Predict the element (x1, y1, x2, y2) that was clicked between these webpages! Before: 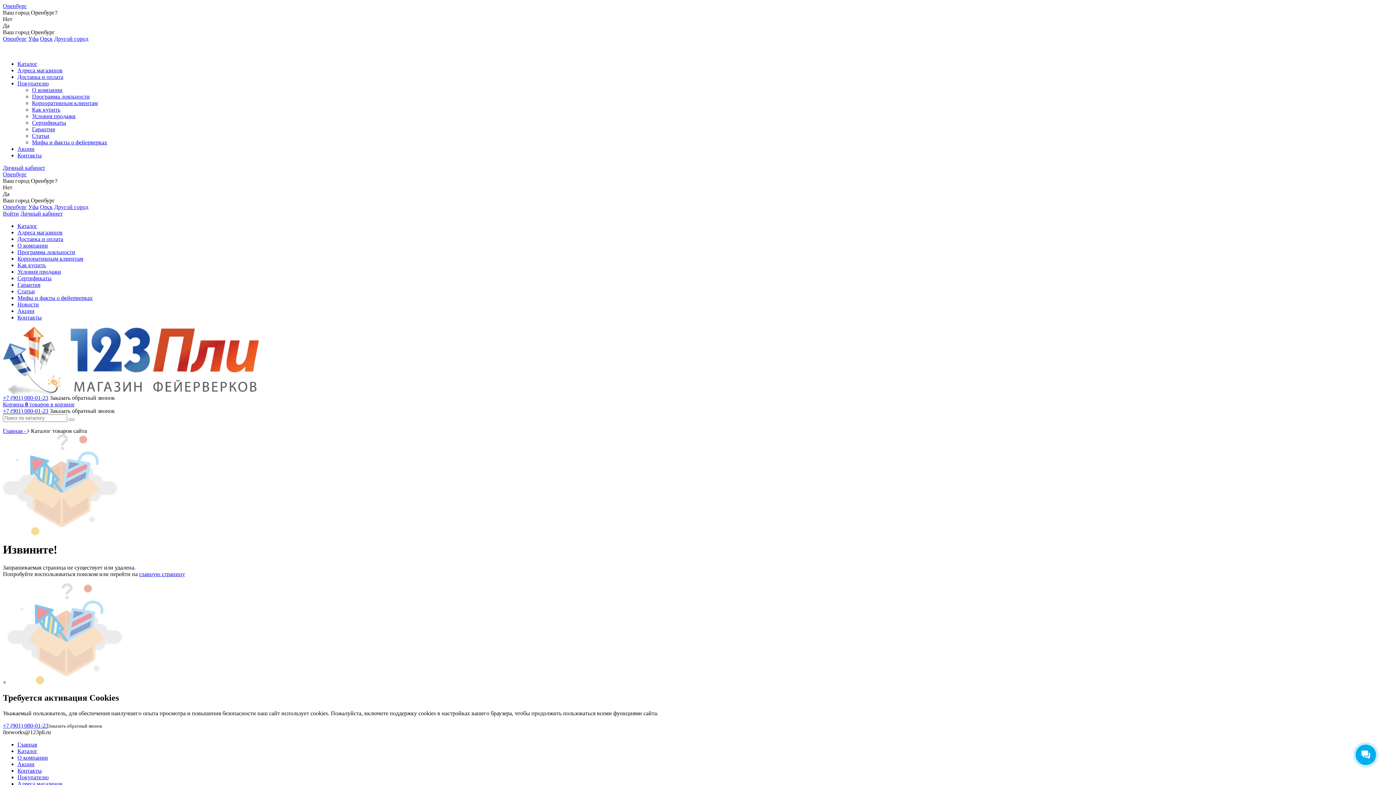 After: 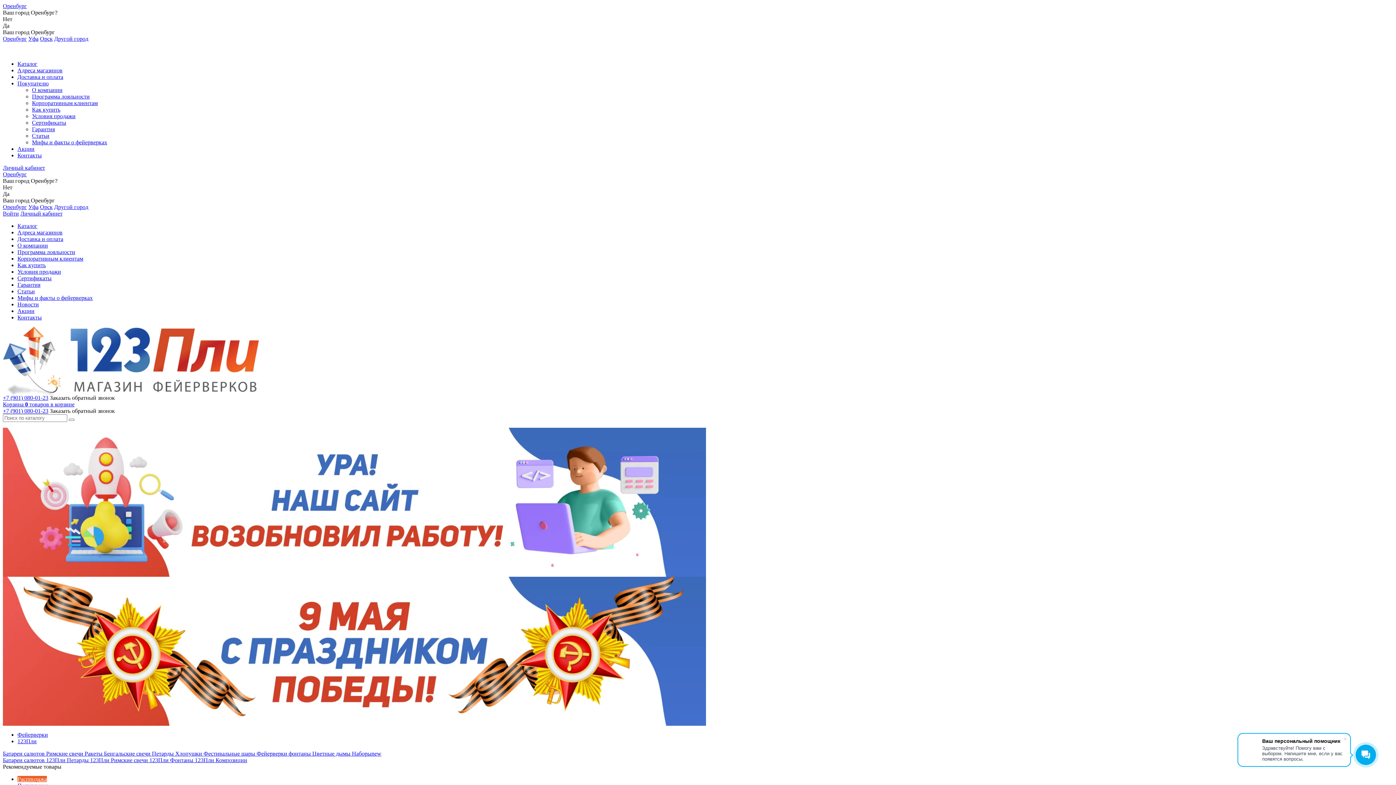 Action: bbox: (28, 35, 38, 41) label: Уфа